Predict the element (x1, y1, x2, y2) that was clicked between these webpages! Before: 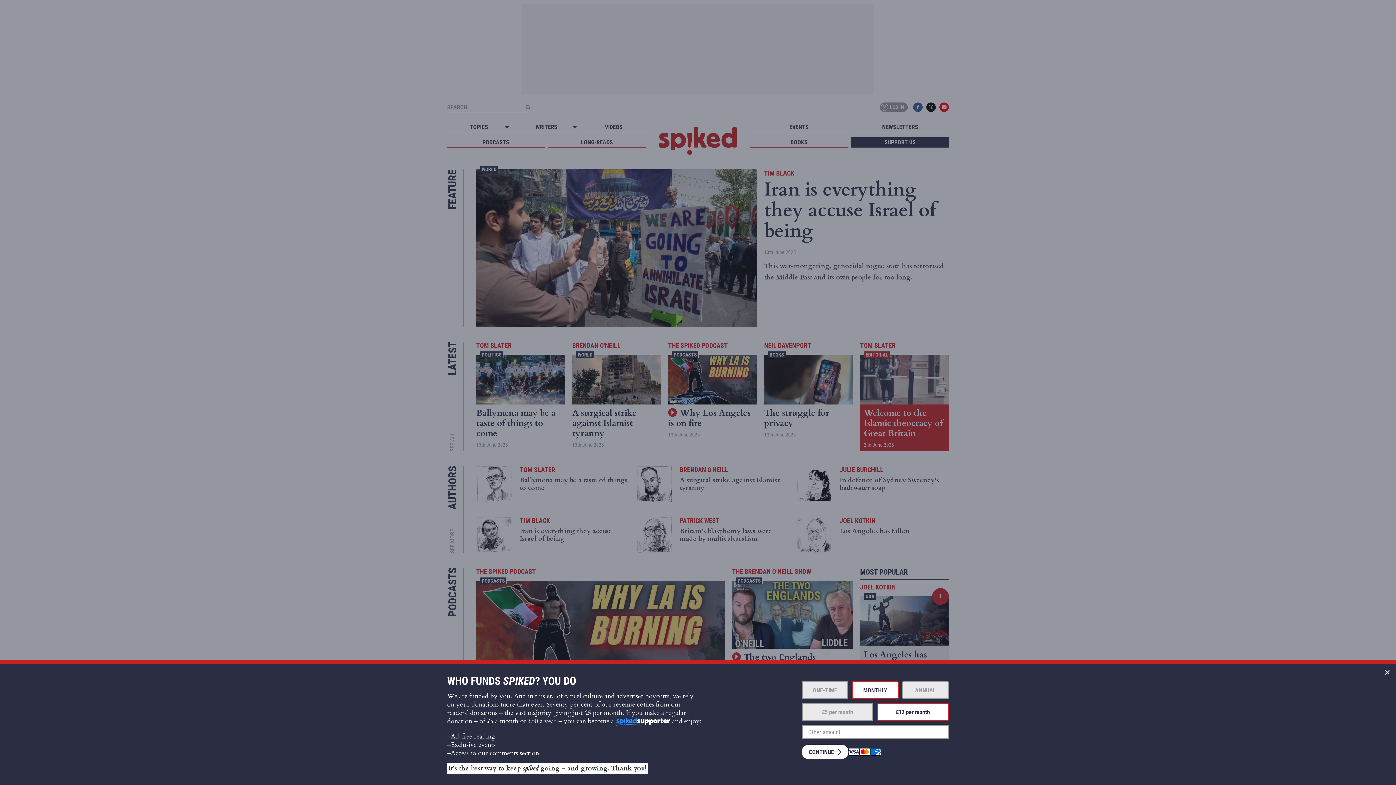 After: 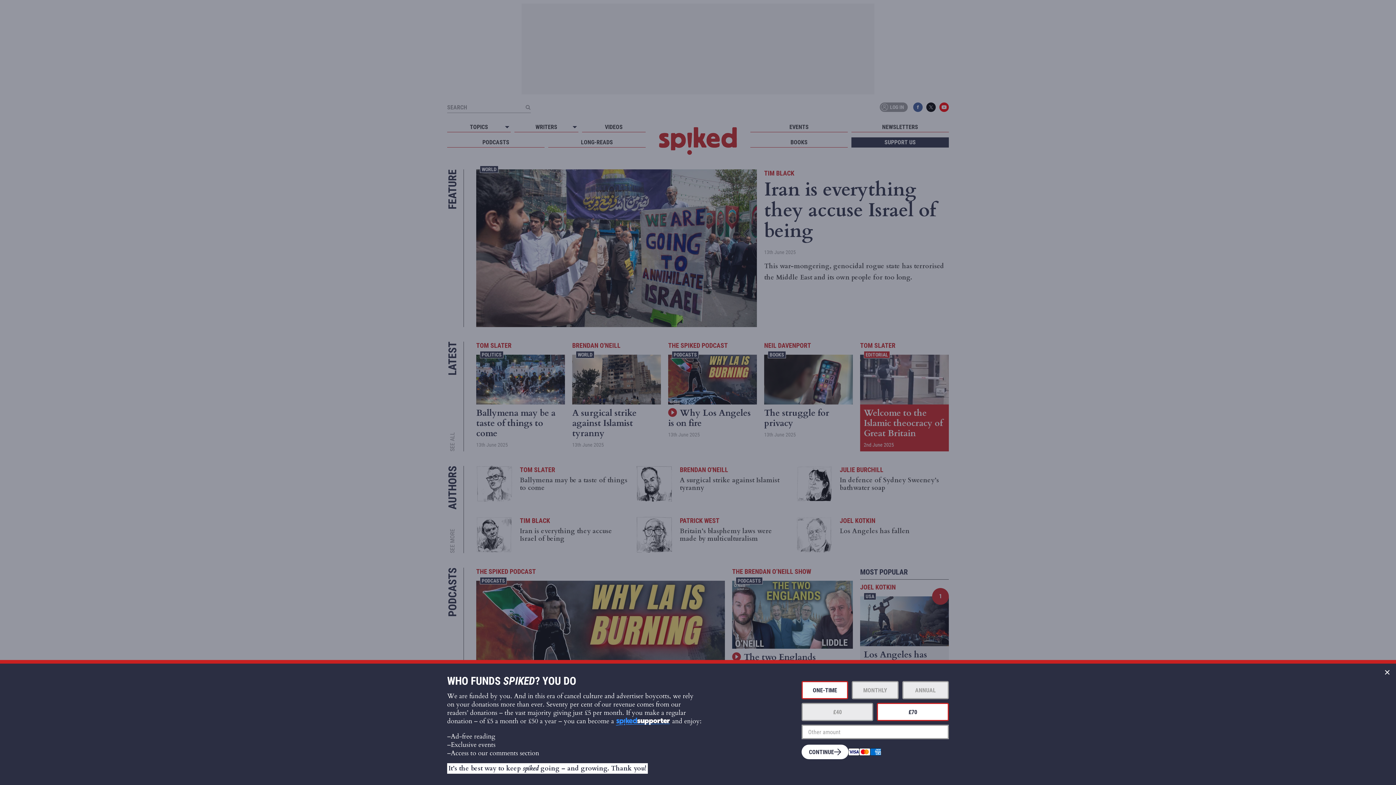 Action: bbox: (801, 681, 848, 699) label: ONE-TIME